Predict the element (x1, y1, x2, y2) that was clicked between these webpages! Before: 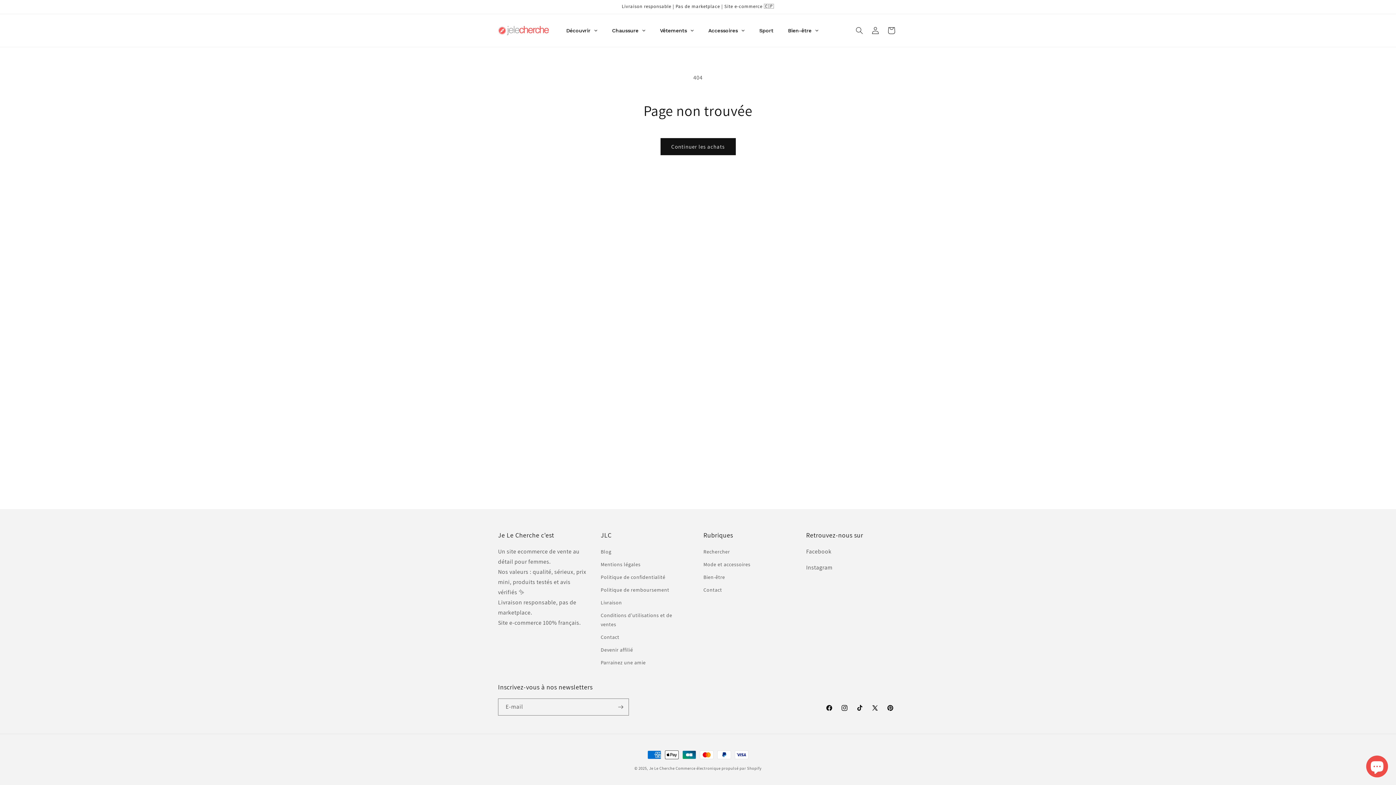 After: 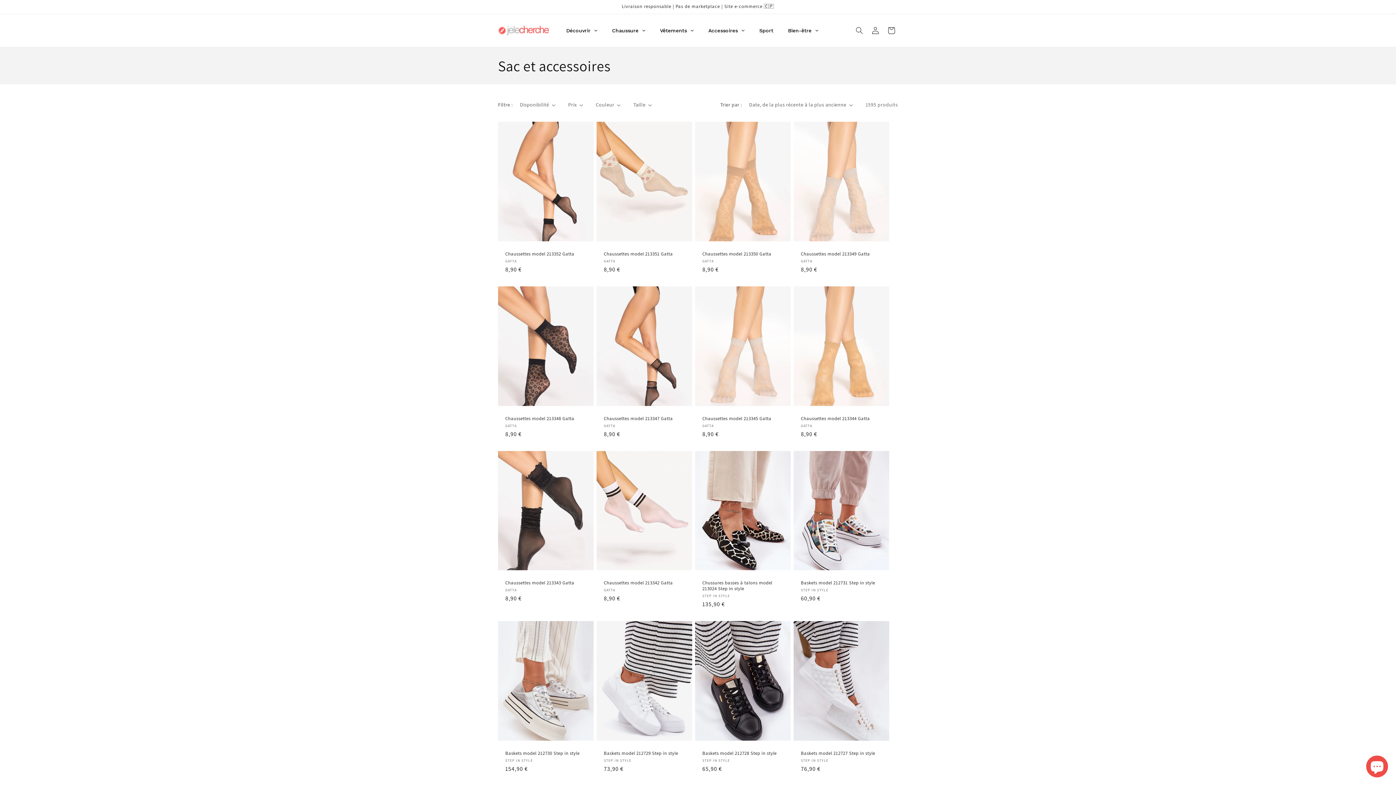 Action: label: Accessoires bbox: (701, 21, 752, 39)